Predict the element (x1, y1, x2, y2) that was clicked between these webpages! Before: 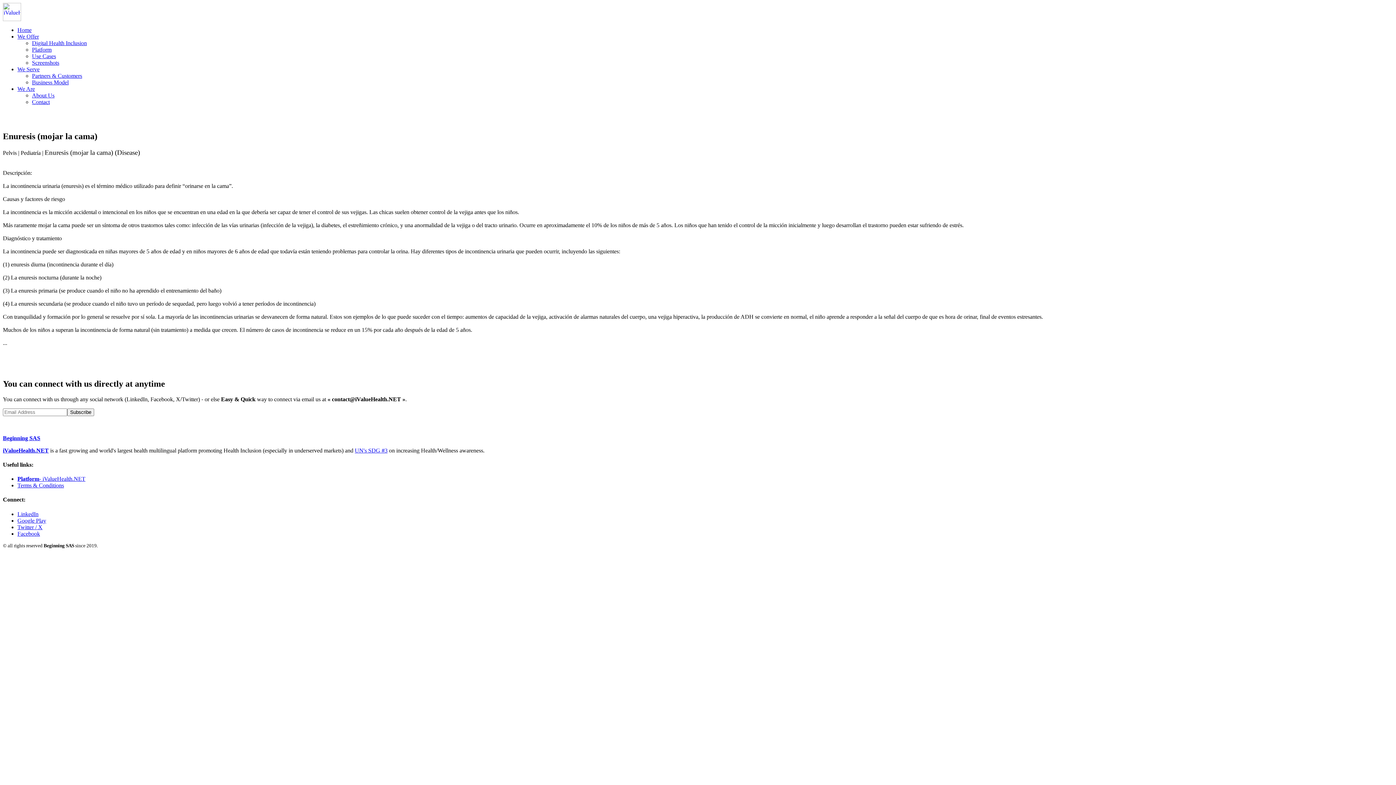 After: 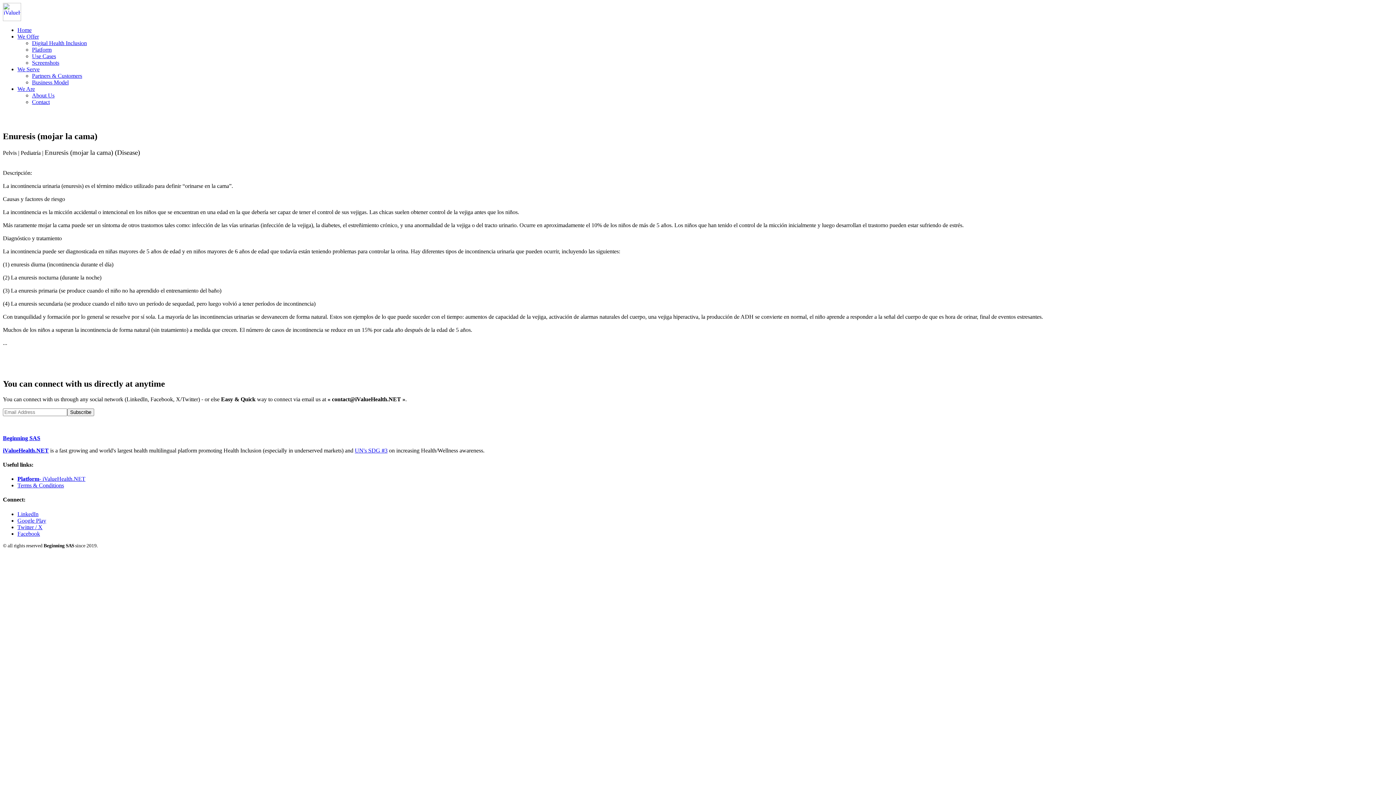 Action: bbox: (17, 26, 31, 33) label: Home